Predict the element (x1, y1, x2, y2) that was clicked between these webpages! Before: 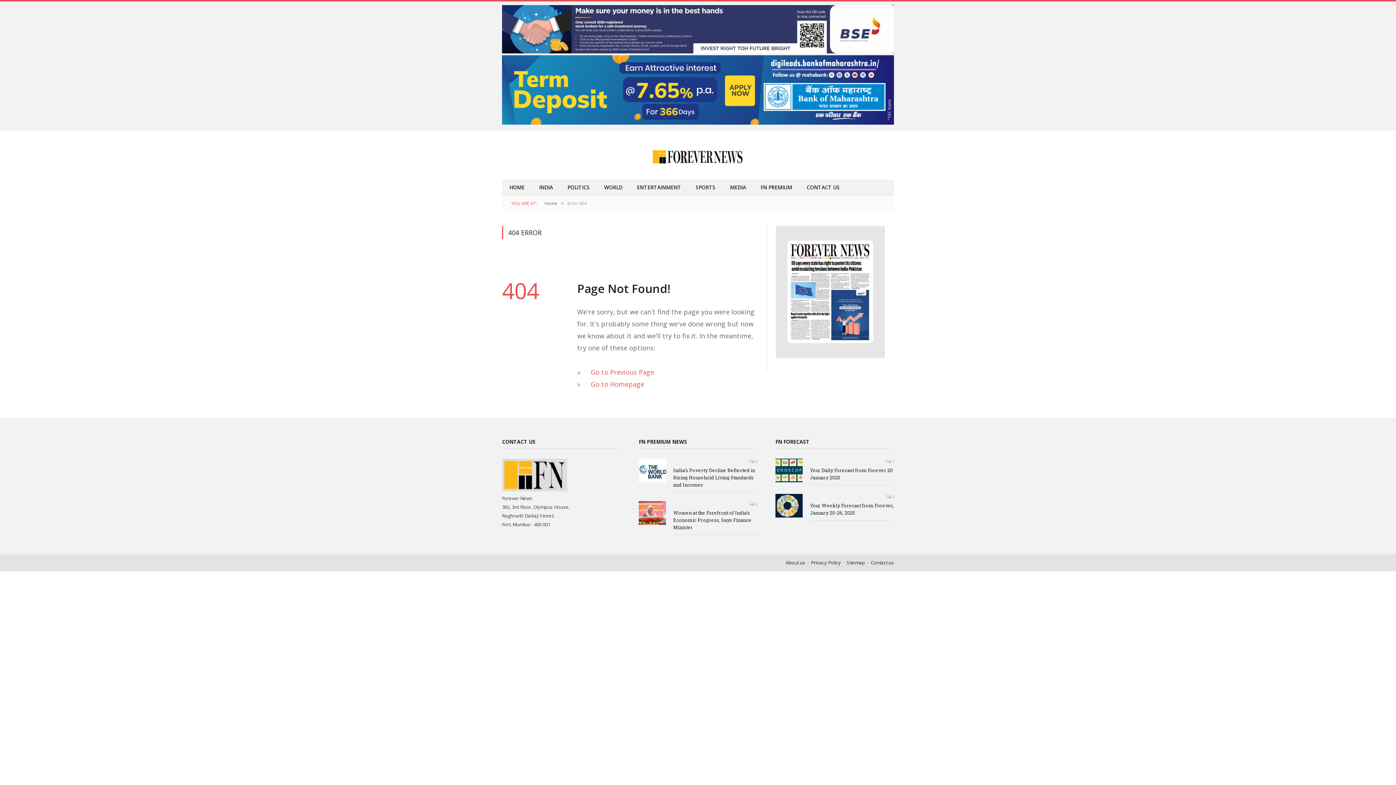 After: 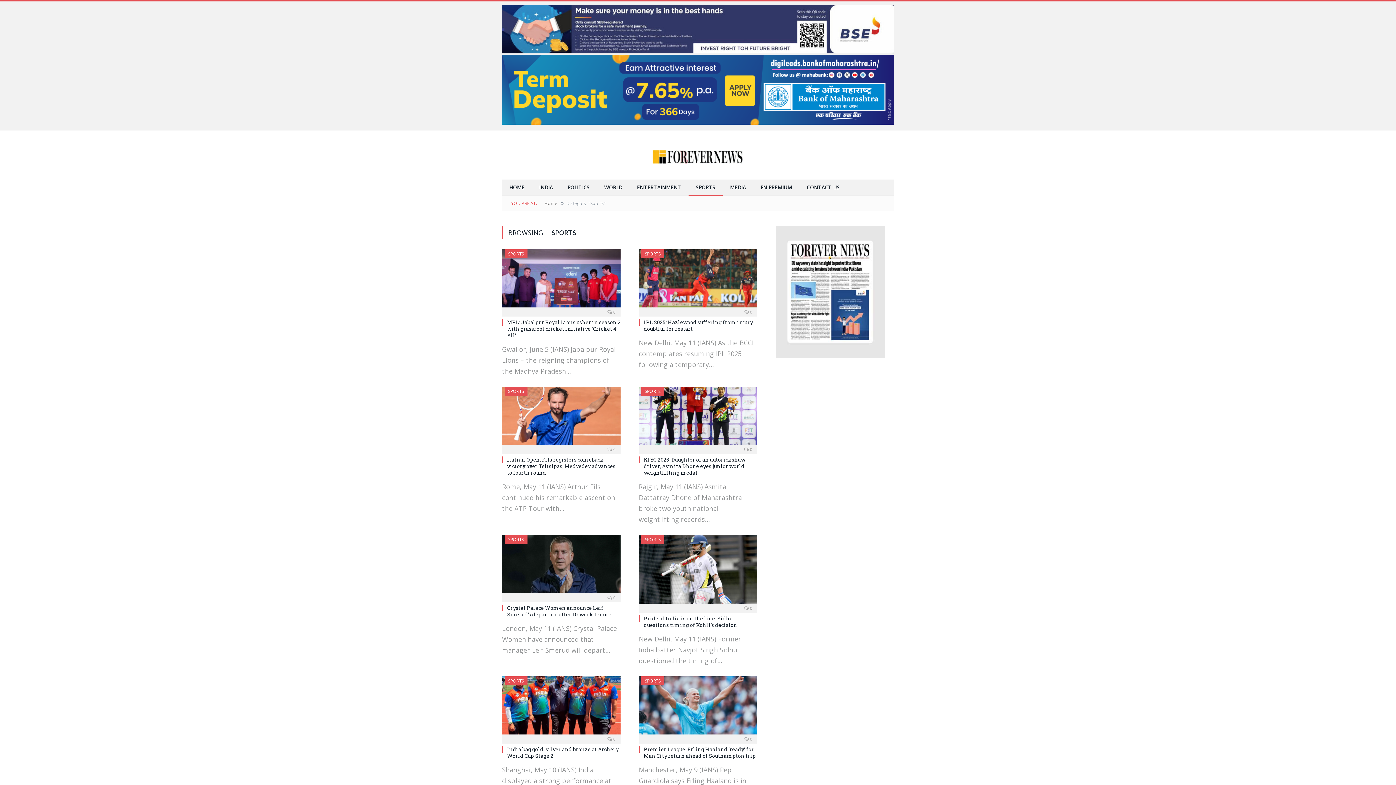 Action: label: SPORTS bbox: (688, 179, 722, 196)